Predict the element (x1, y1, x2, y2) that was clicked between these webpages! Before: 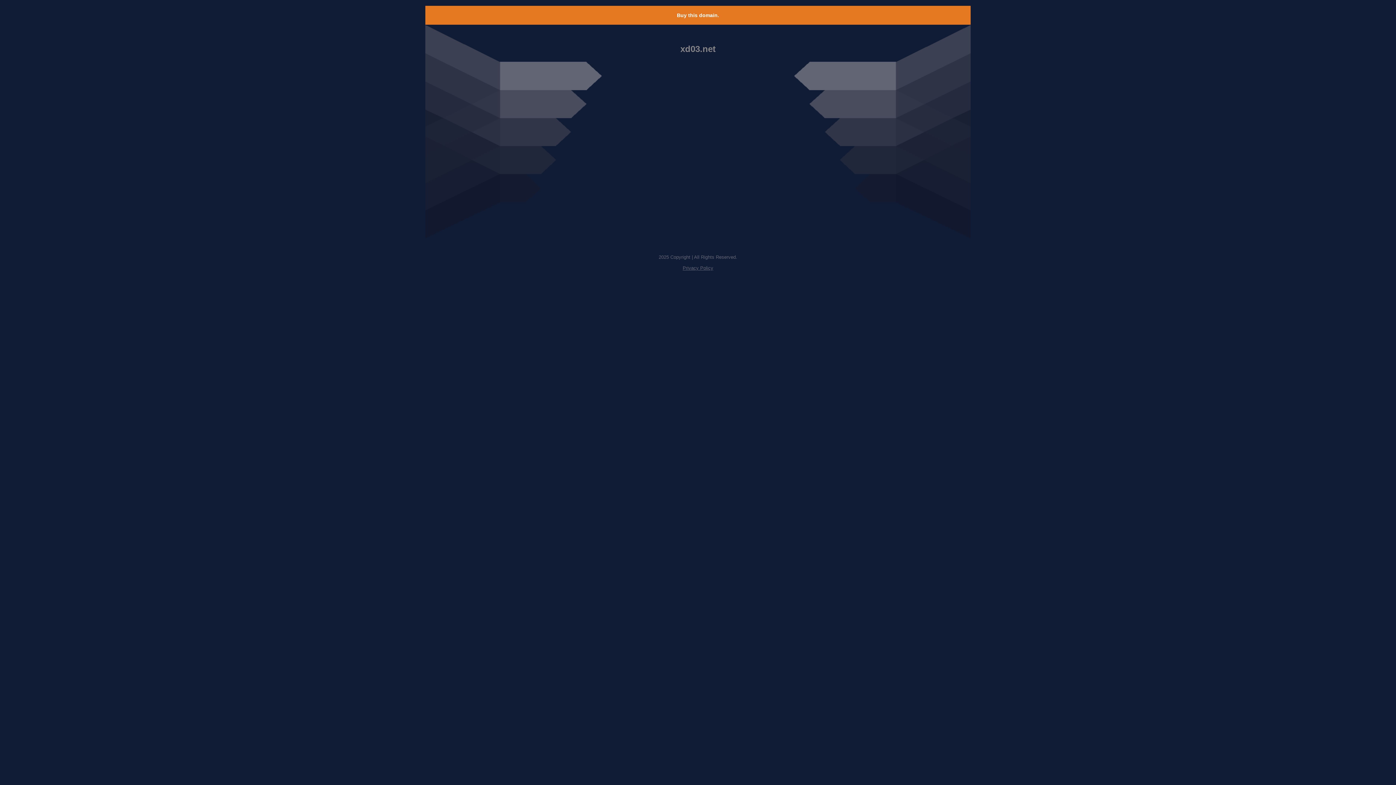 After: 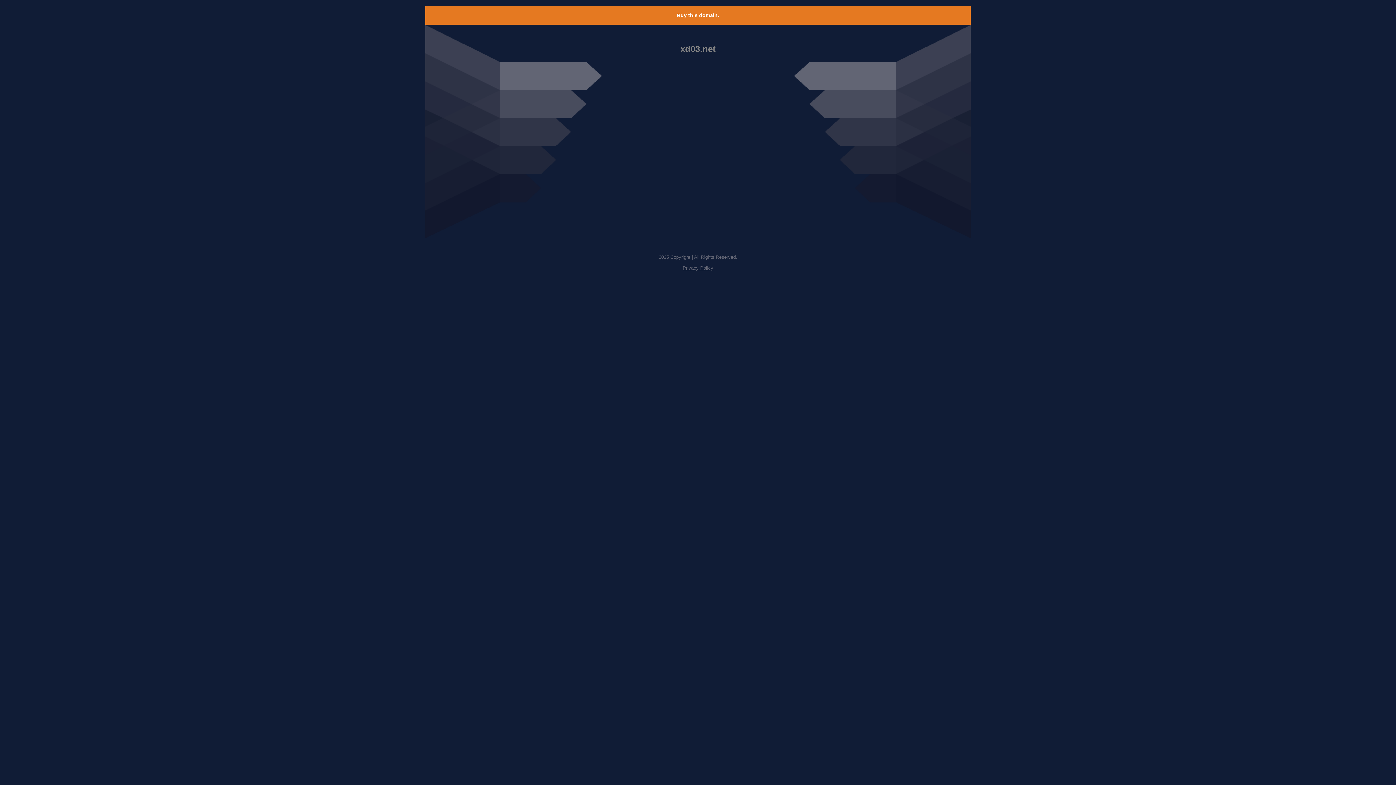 Action: label: Privacy Policy bbox: (682, 265, 713, 270)